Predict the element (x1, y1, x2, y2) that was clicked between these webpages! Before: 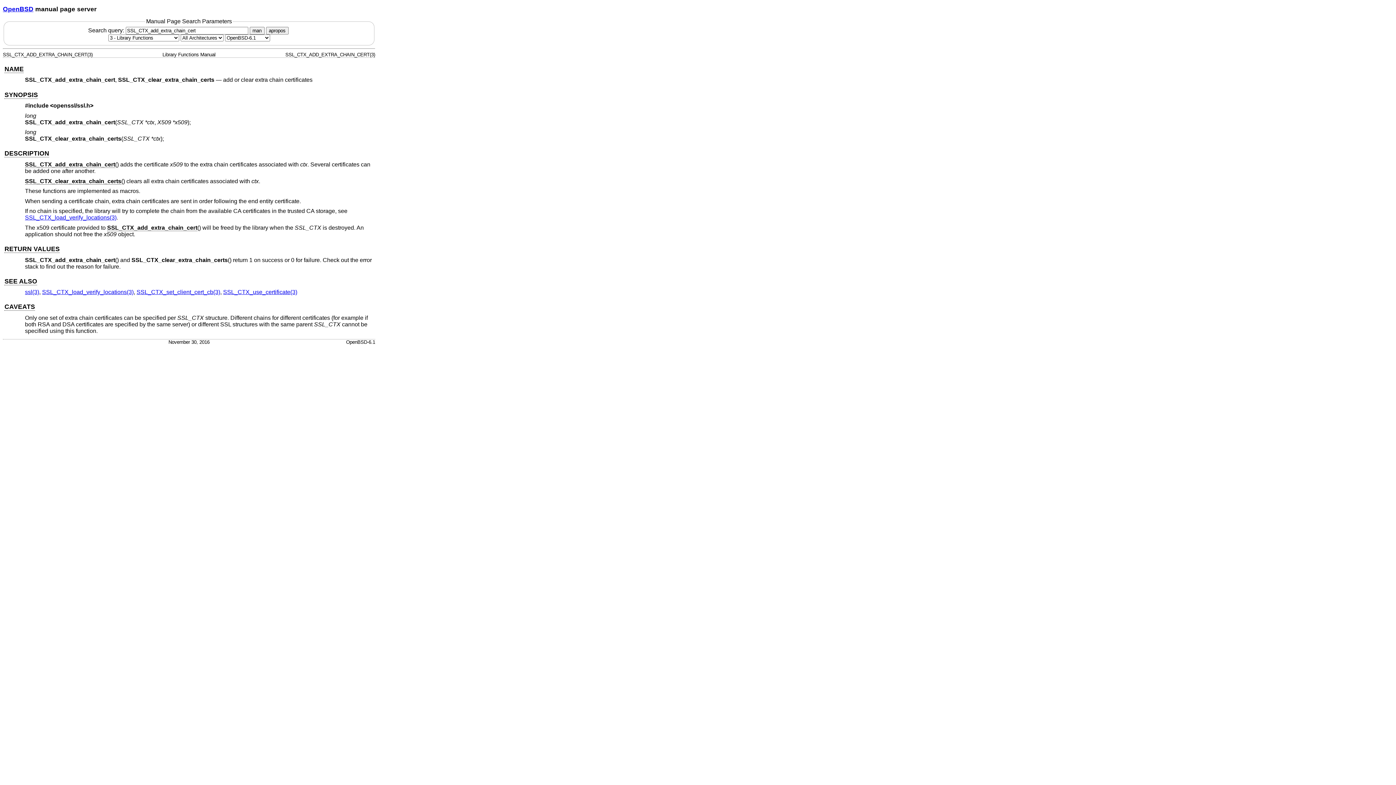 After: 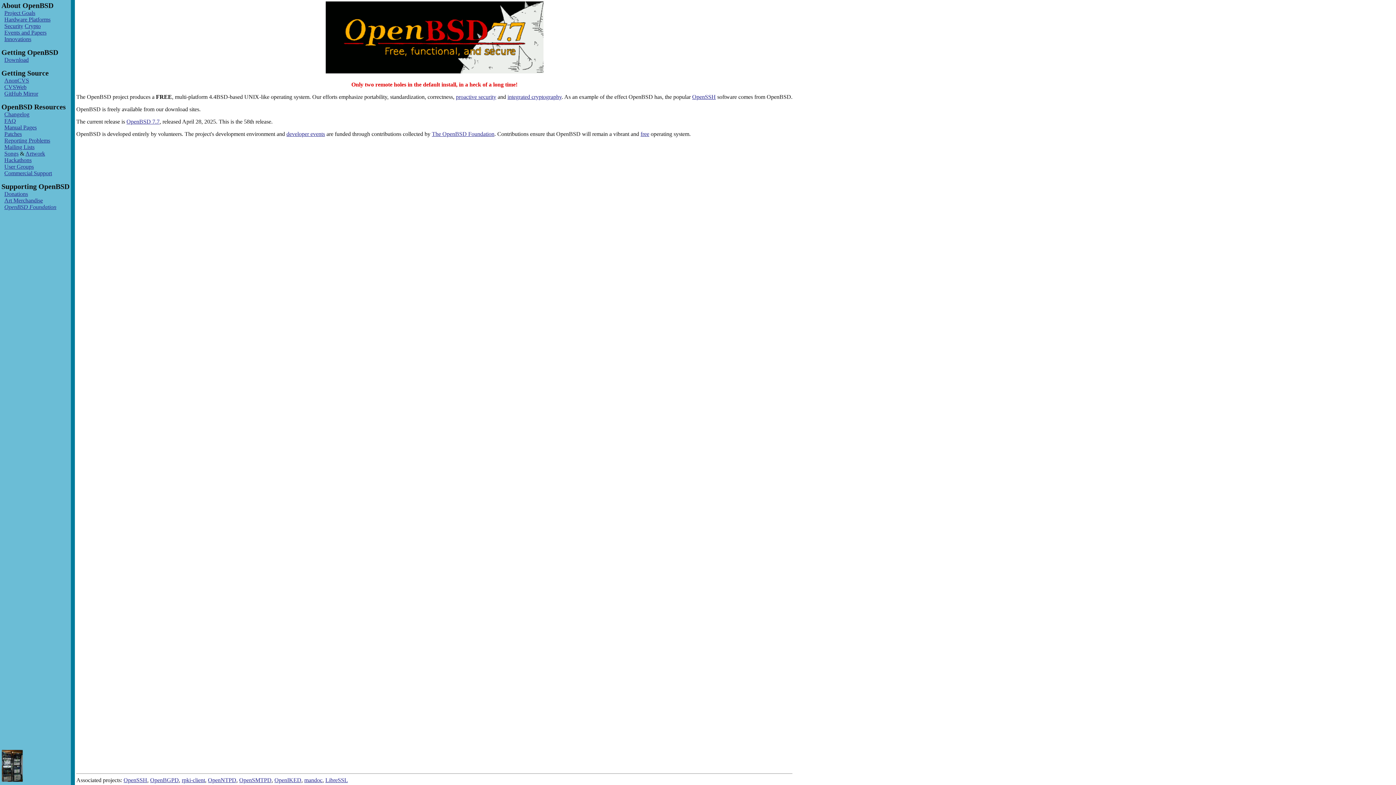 Action: bbox: (2, 5, 33, 12) label: OpenBSD